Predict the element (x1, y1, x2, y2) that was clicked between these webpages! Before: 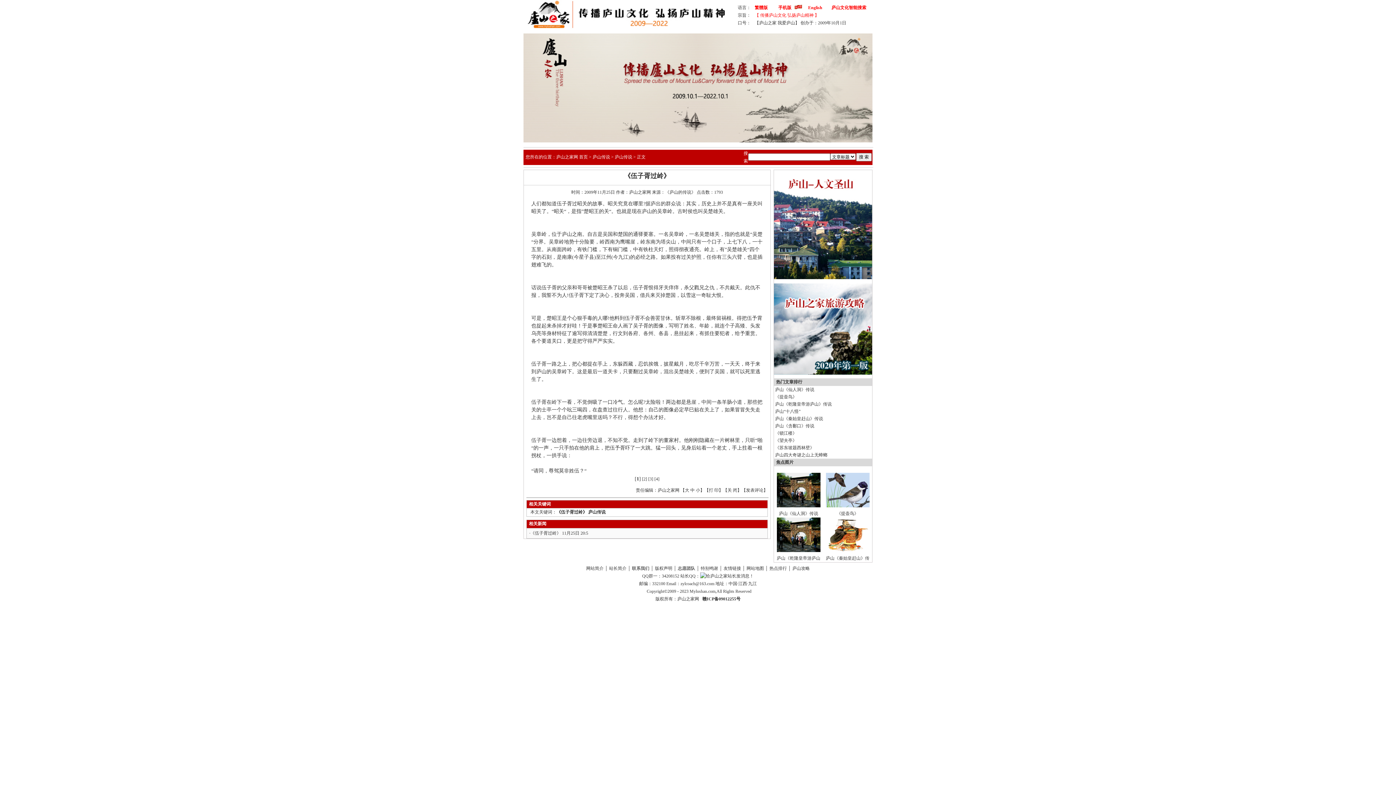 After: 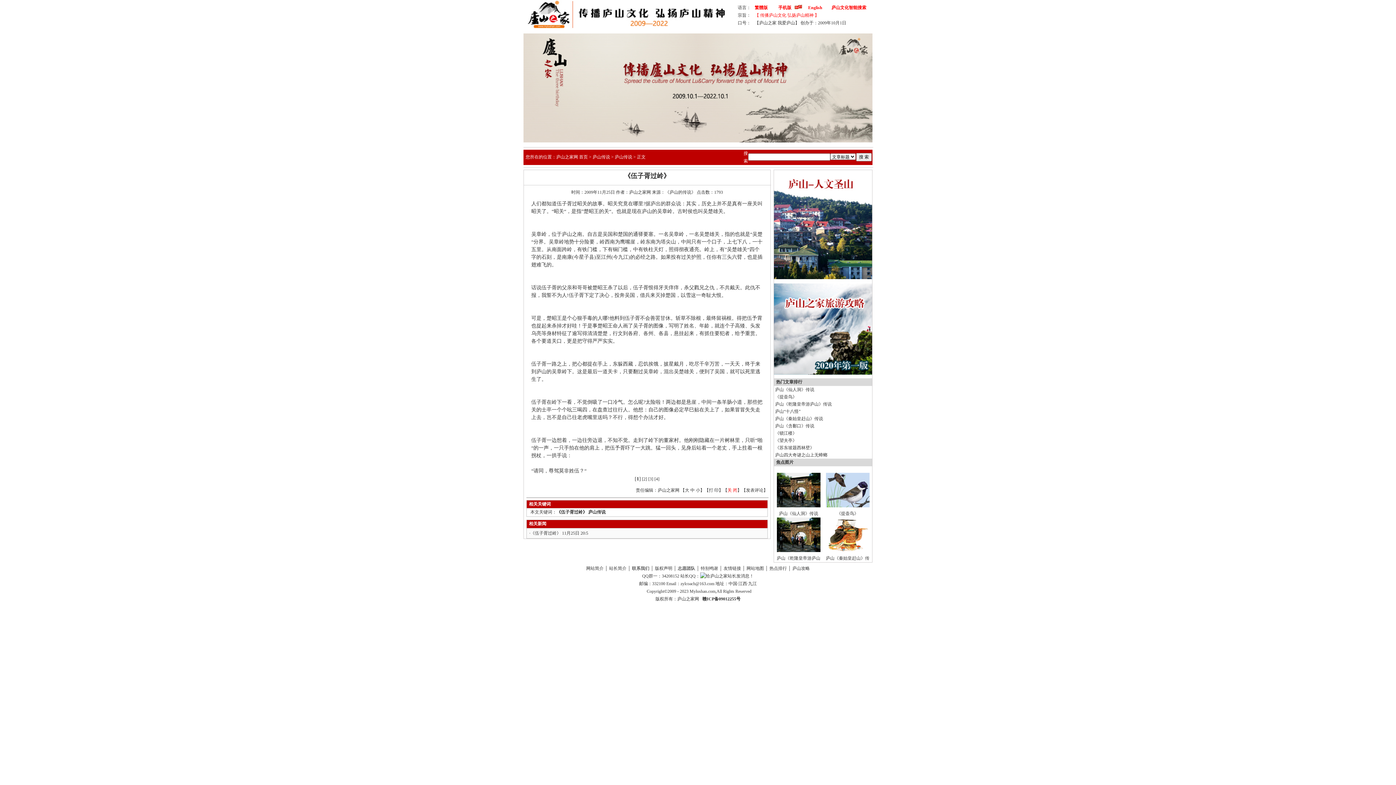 Action: bbox: (727, 488, 737, 493) label: 关 闭